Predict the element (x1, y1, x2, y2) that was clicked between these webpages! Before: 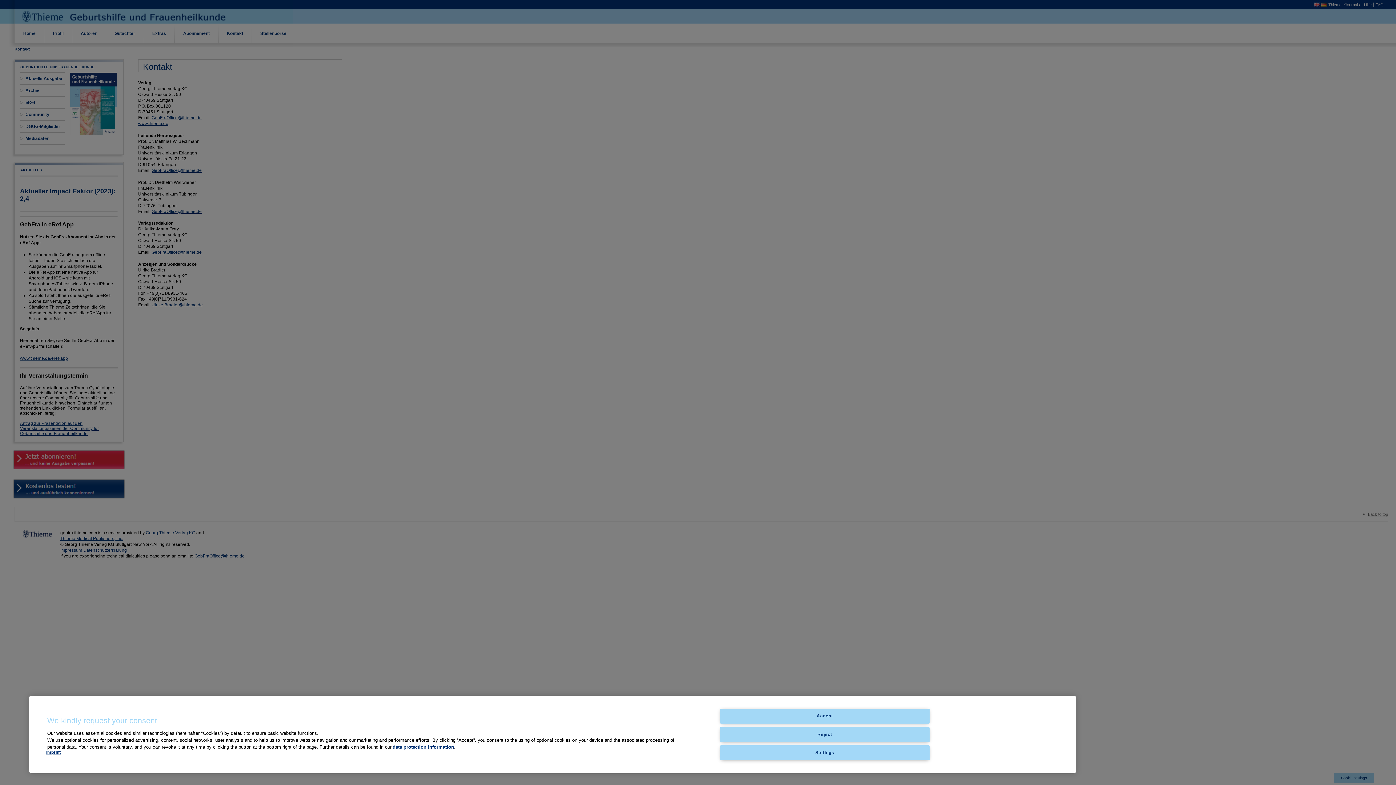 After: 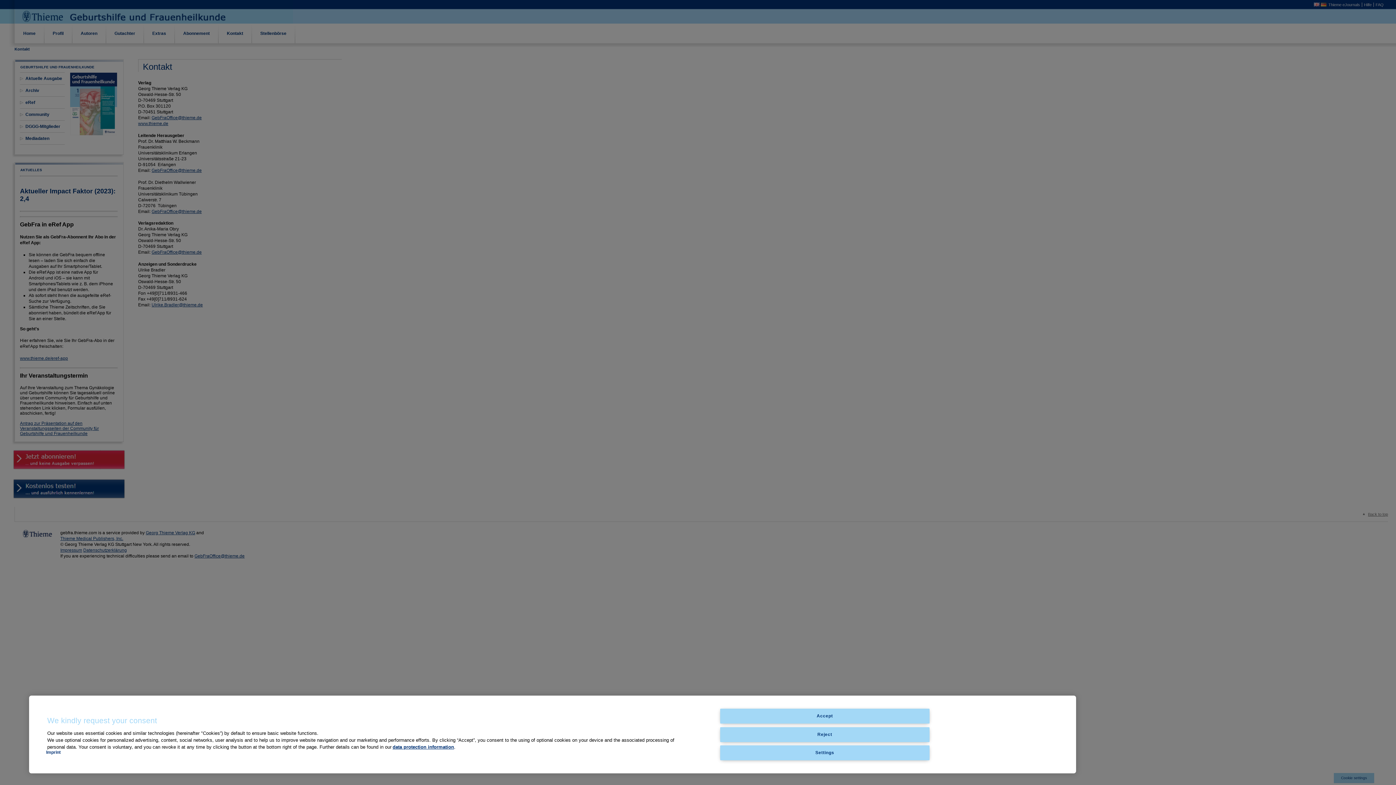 Action: label: Imprint bbox: (46, 750, 60, 755)